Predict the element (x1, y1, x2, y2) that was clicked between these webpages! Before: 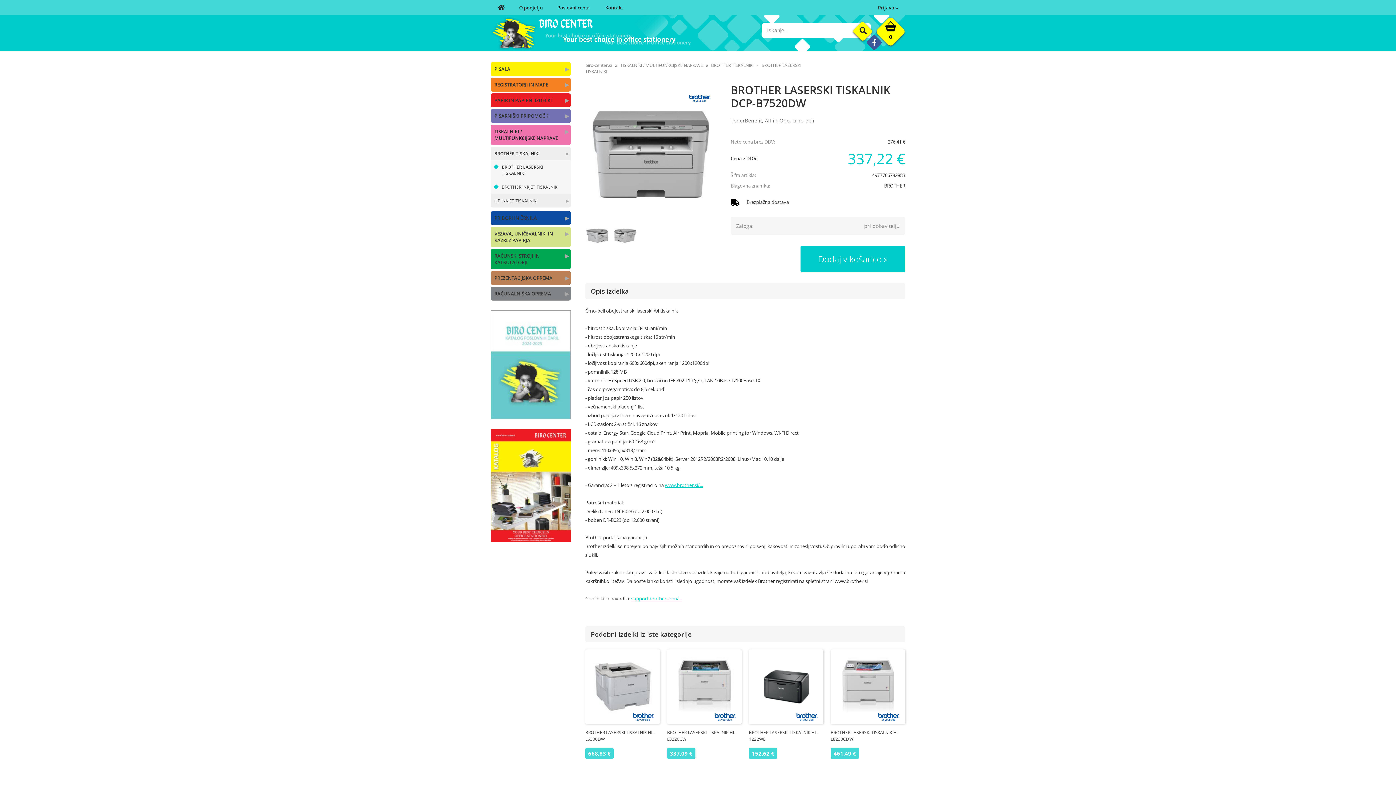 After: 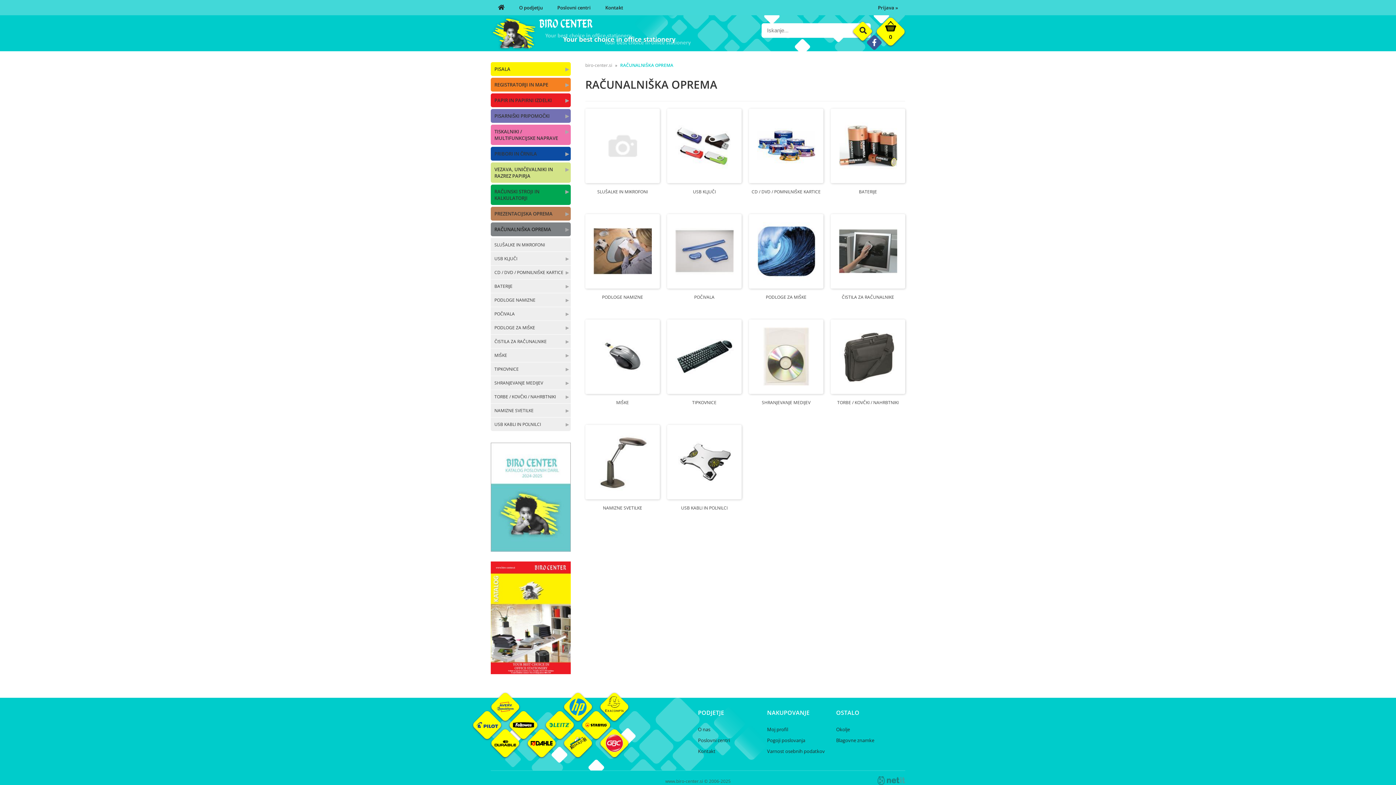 Action: label: ▶ bbox: (561, 286, 570, 300)